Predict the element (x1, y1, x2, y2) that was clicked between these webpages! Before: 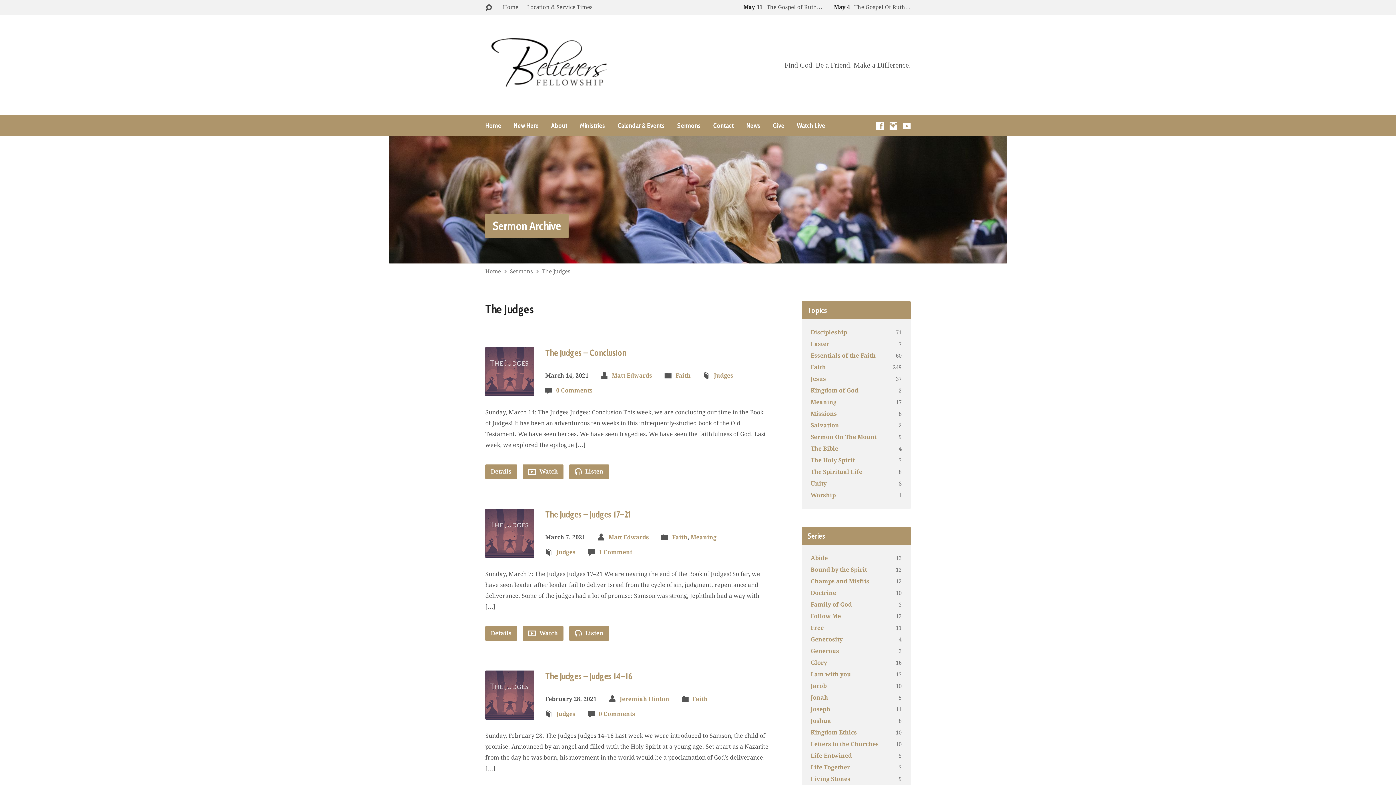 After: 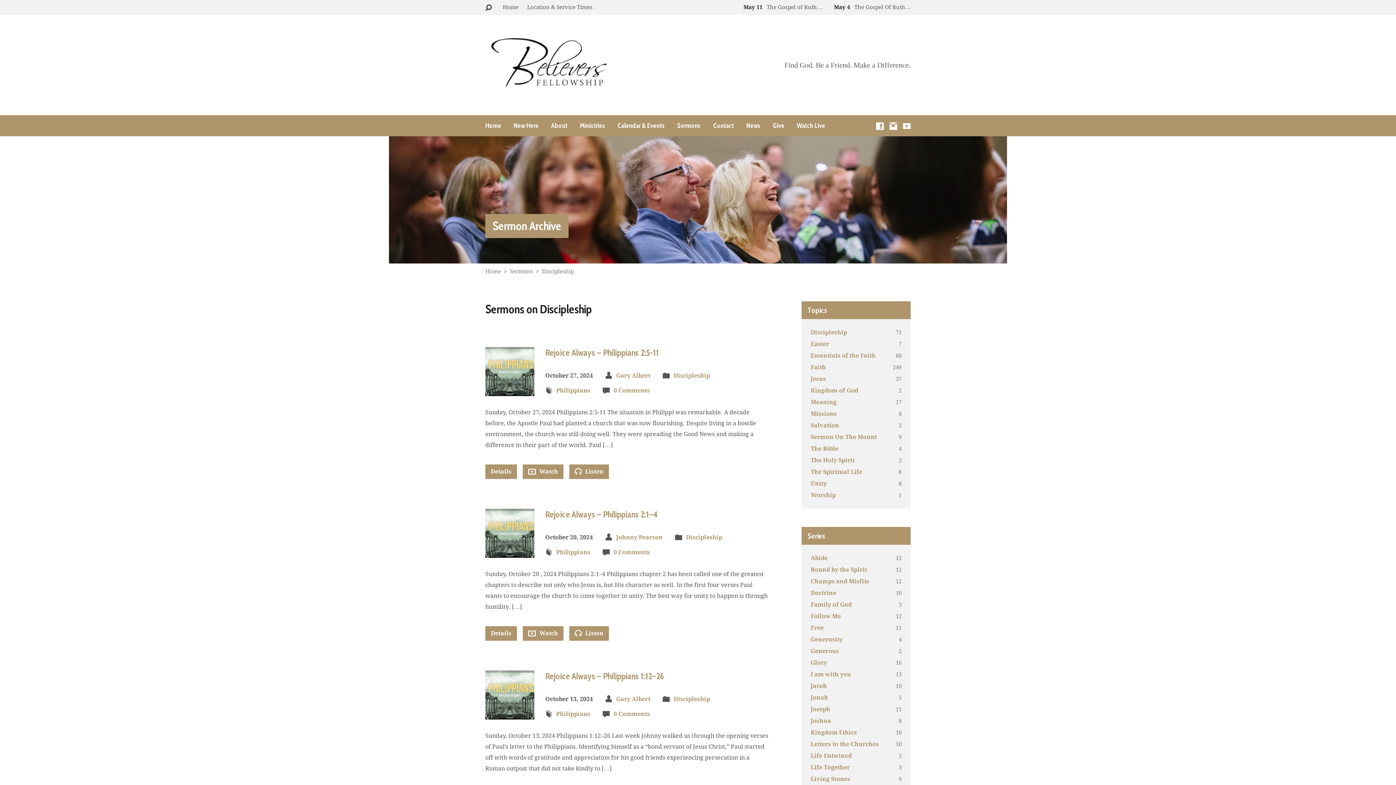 Action: label: Discipleship bbox: (810, 329, 847, 336)